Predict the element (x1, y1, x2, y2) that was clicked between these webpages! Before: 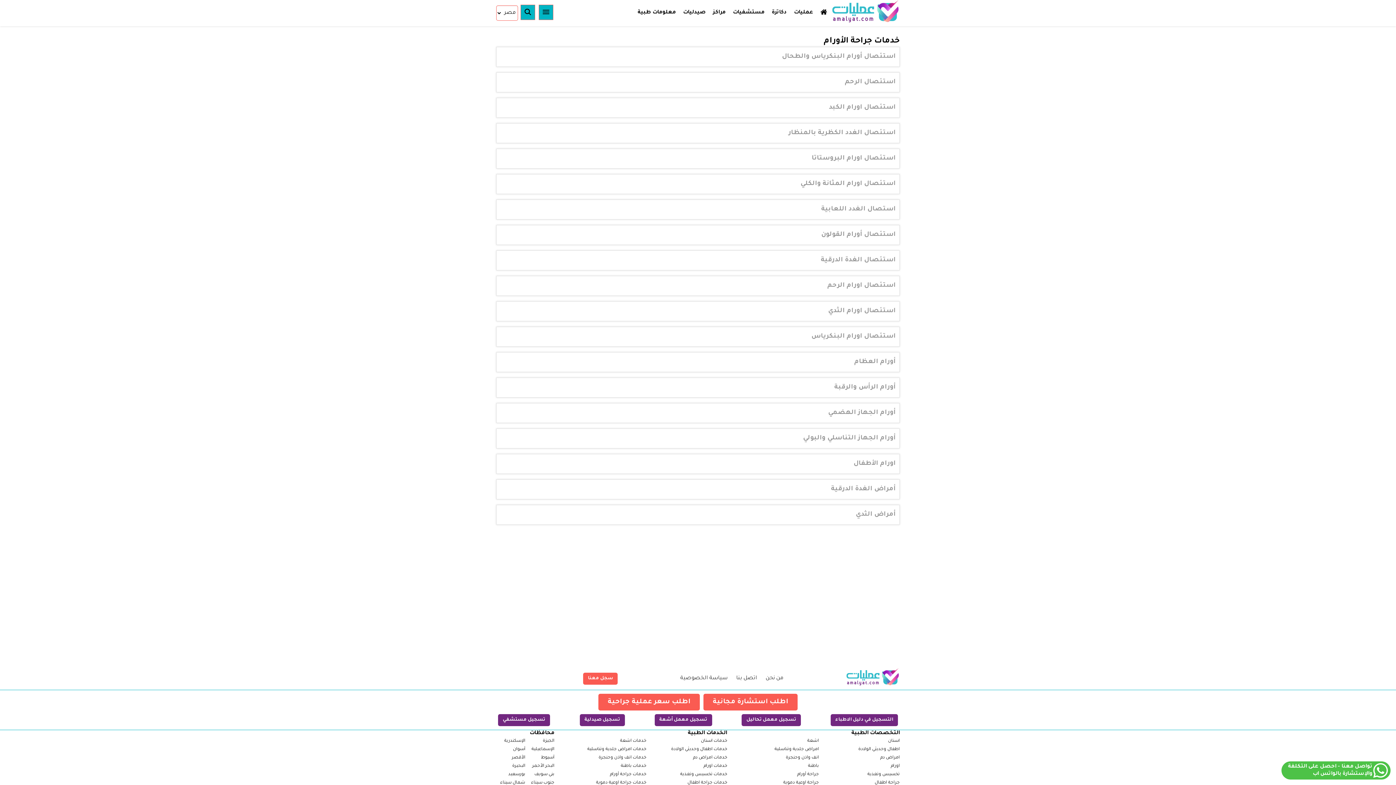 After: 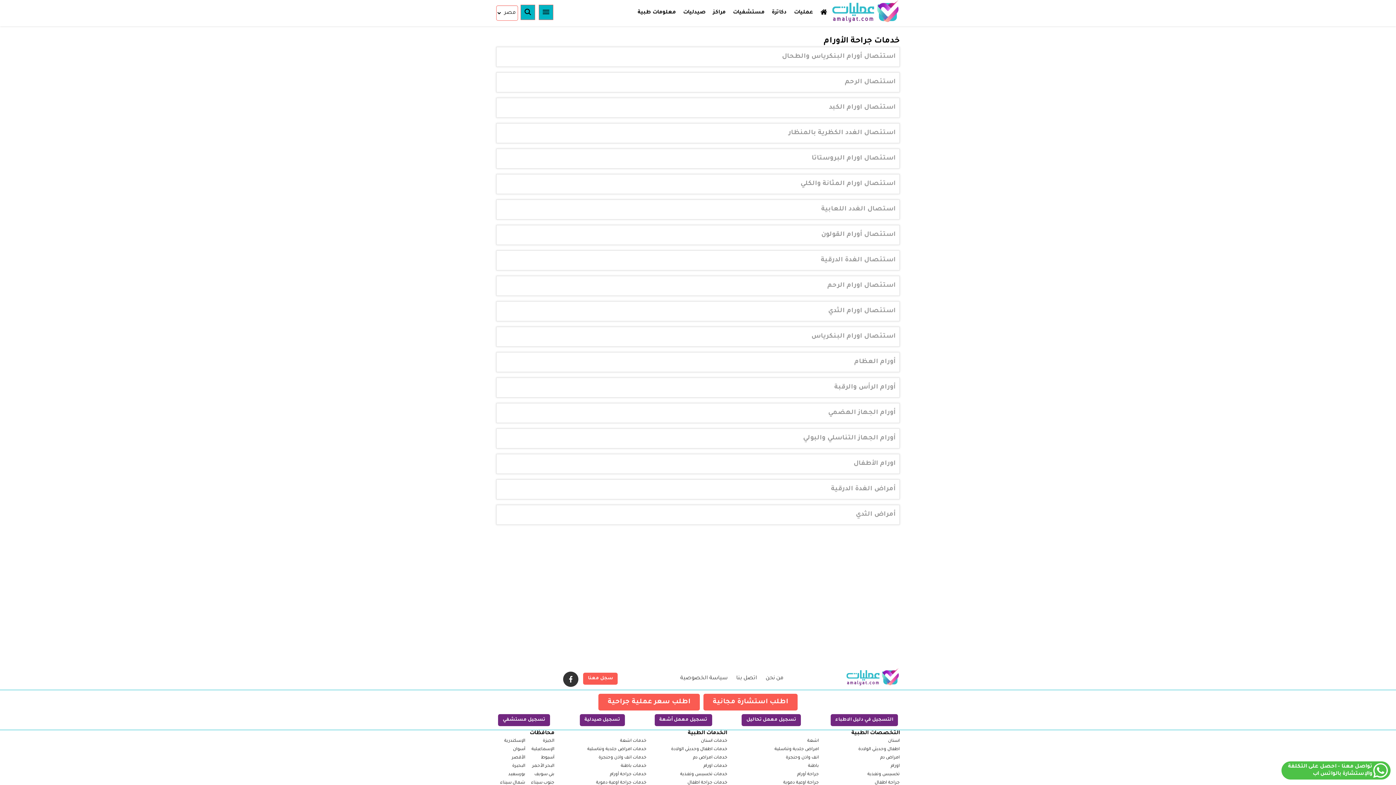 Action: bbox: (563, 672, 578, 687) label: facebook